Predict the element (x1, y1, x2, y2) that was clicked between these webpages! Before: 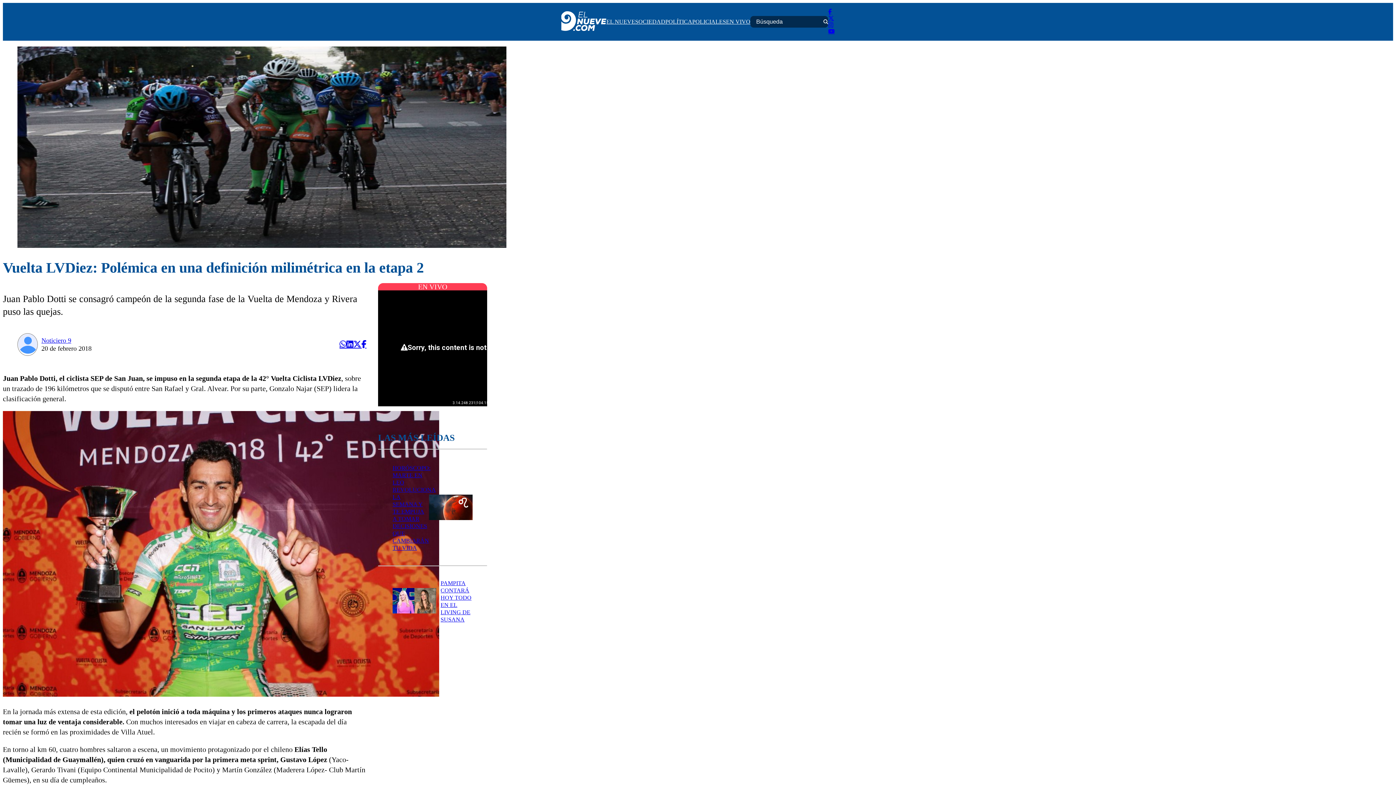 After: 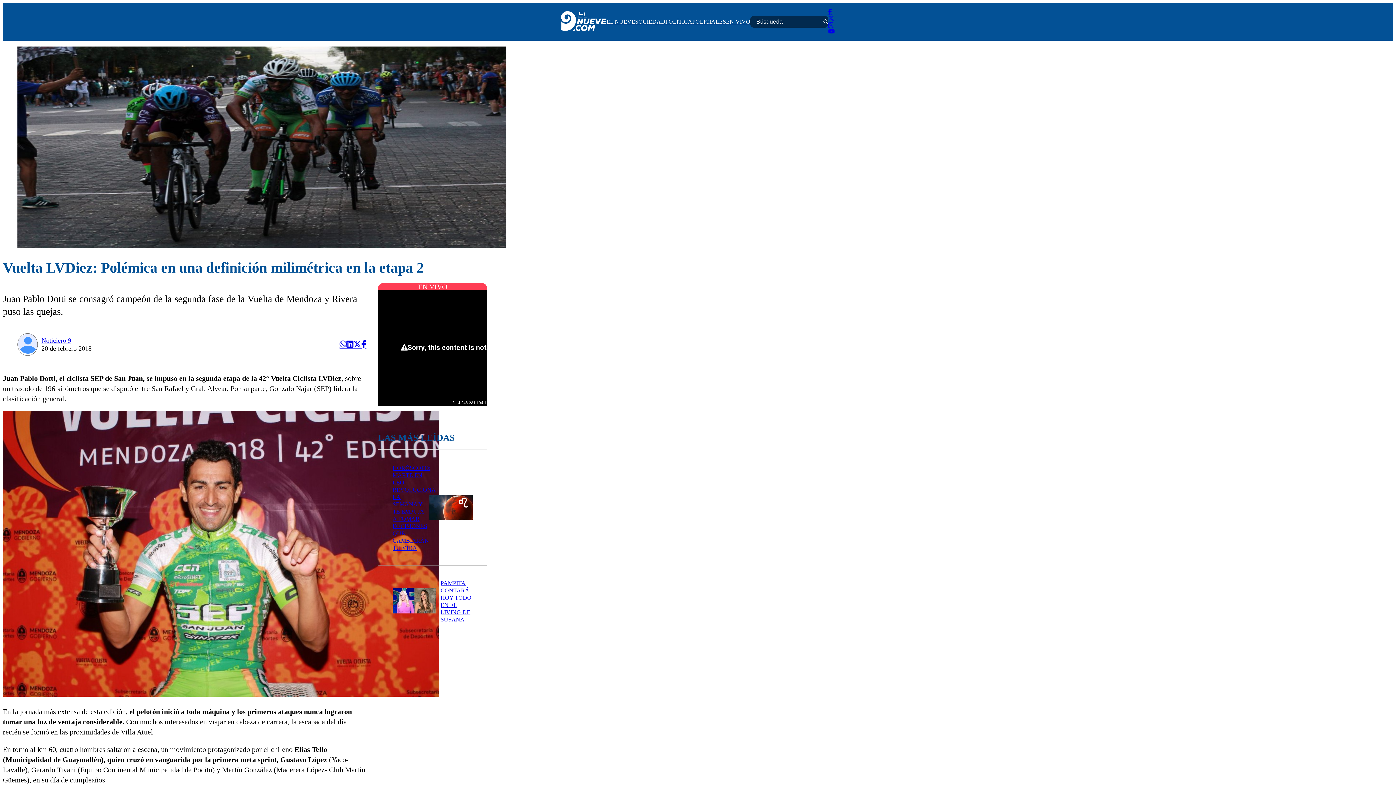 Action: bbox: (346, 340, 353, 348)